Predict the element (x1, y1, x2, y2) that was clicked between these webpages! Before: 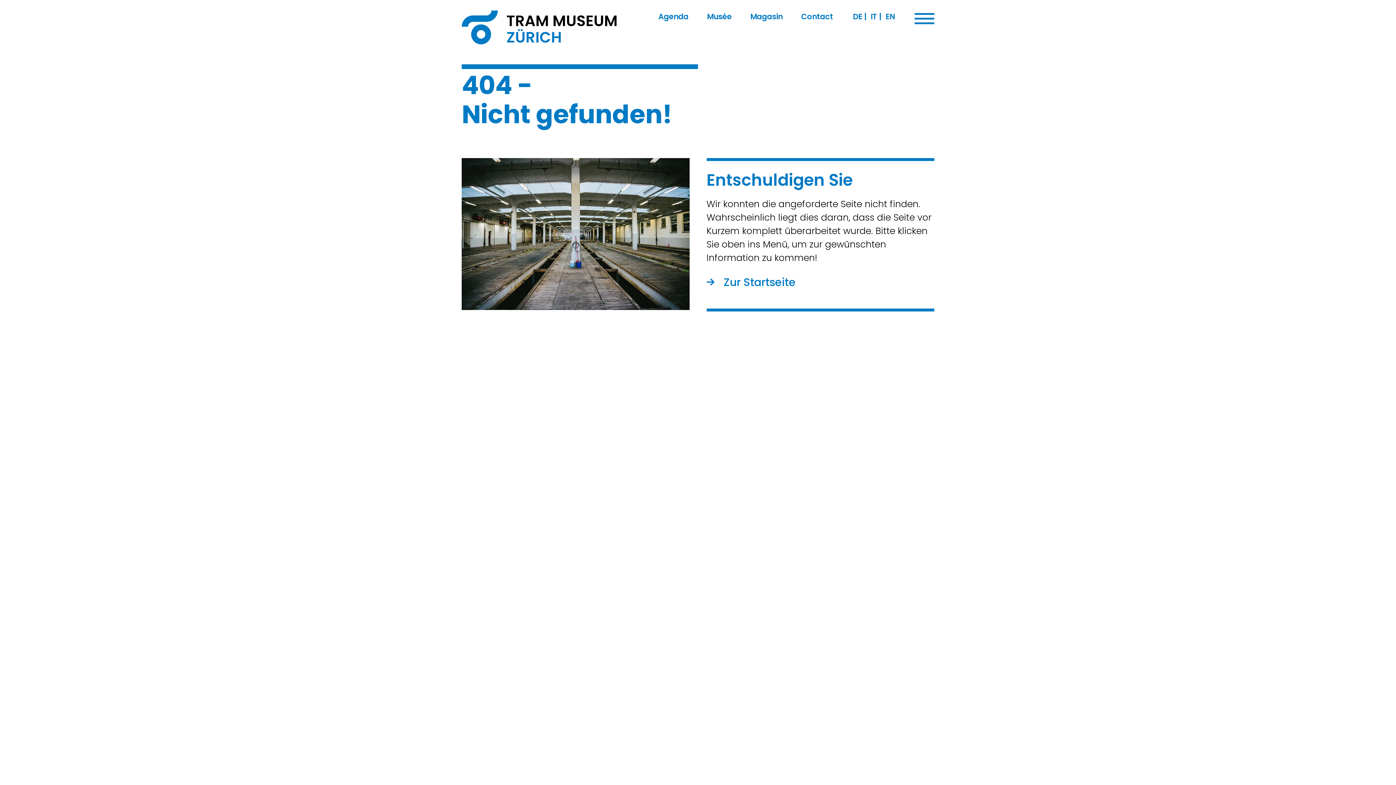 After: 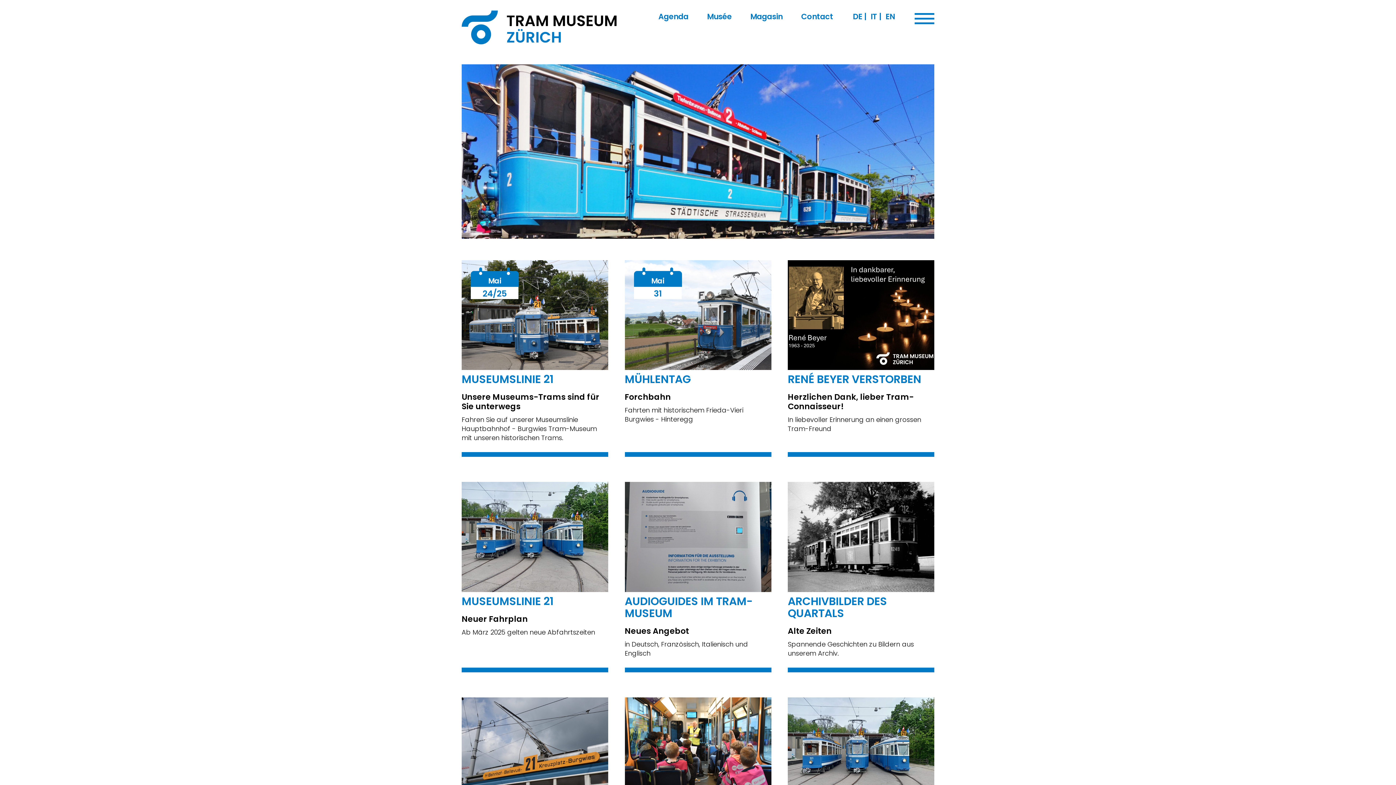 Action: bbox: (461, 37, 616, 46)